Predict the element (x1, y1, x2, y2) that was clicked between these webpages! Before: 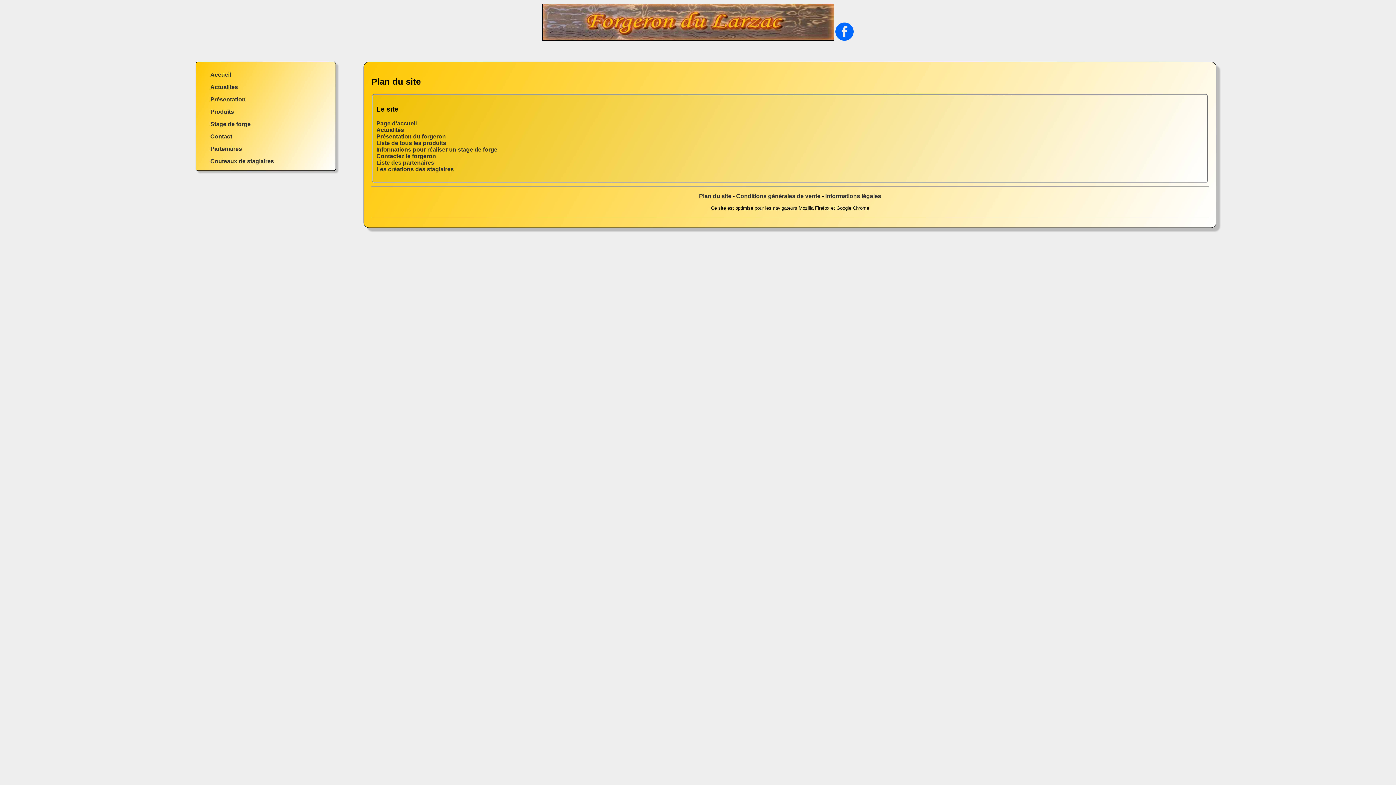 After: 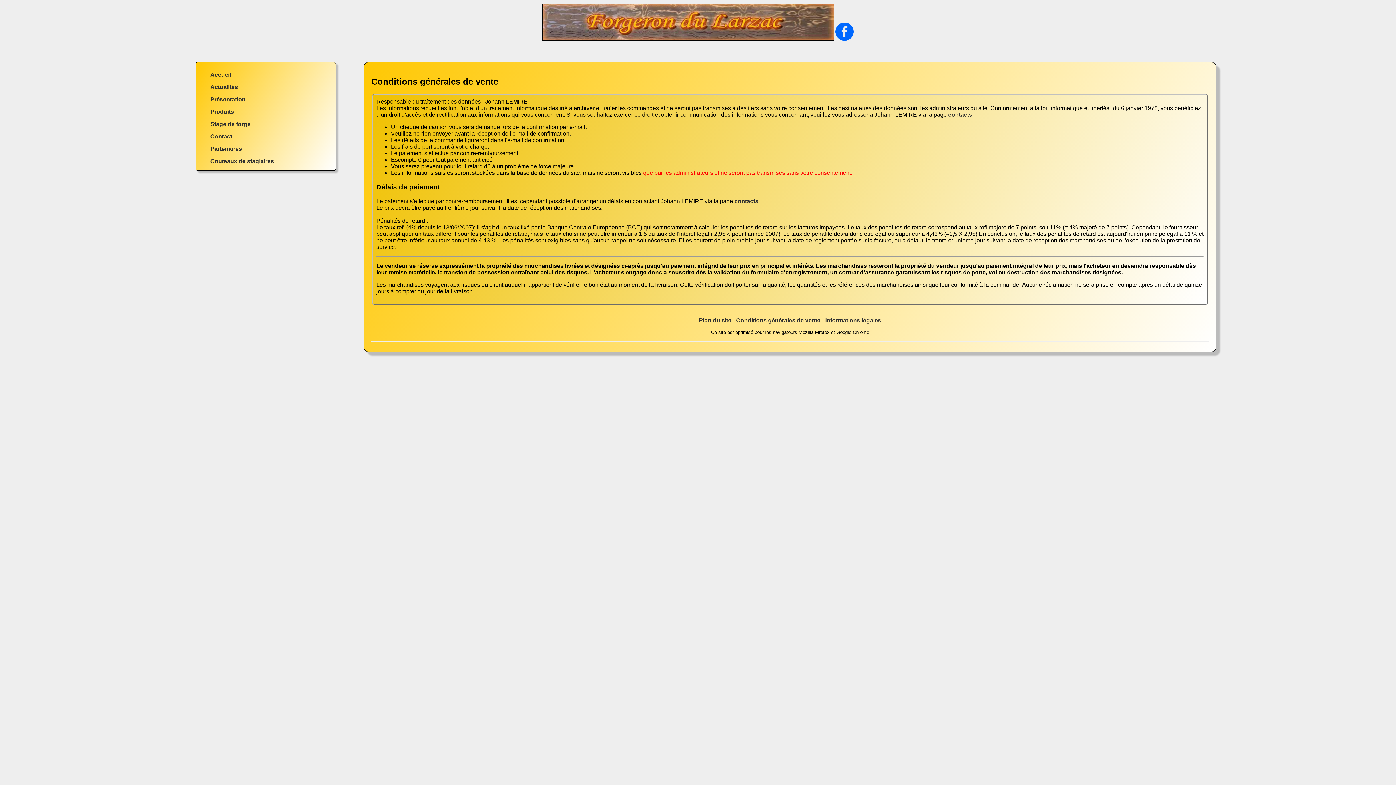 Action: bbox: (736, 192, 820, 199) label: Conditions générales de vente